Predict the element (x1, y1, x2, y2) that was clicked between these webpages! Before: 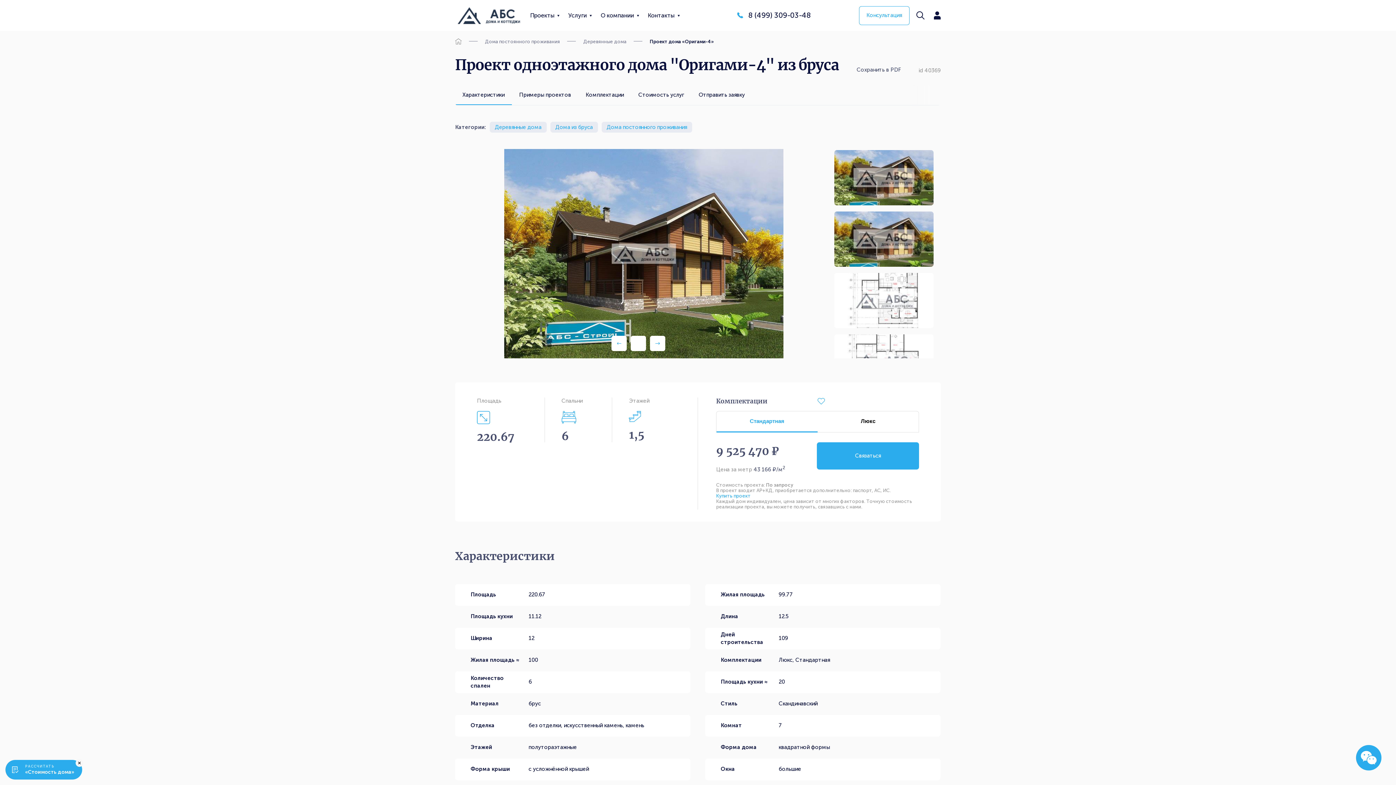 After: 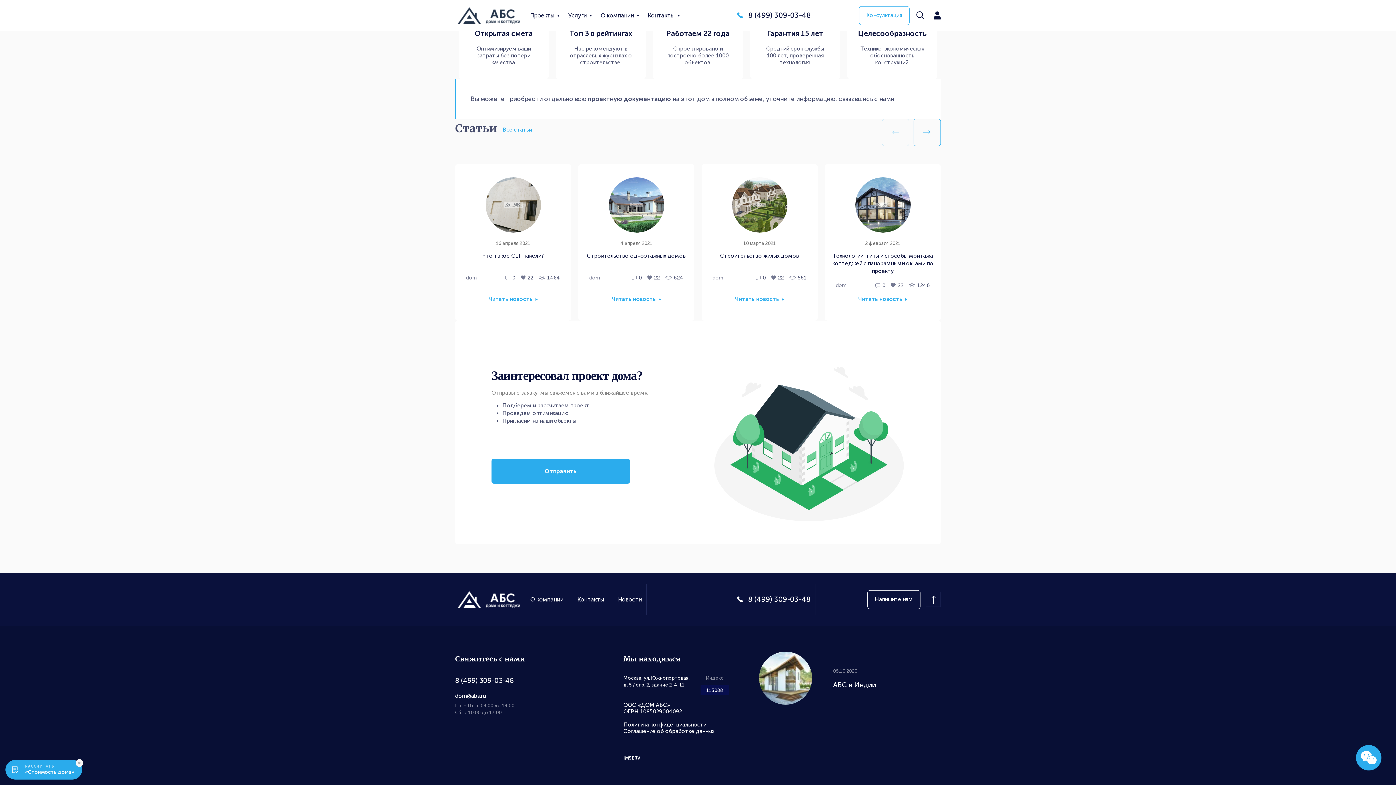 Action: label: Купить проект bbox: (716, 493, 750, 498)